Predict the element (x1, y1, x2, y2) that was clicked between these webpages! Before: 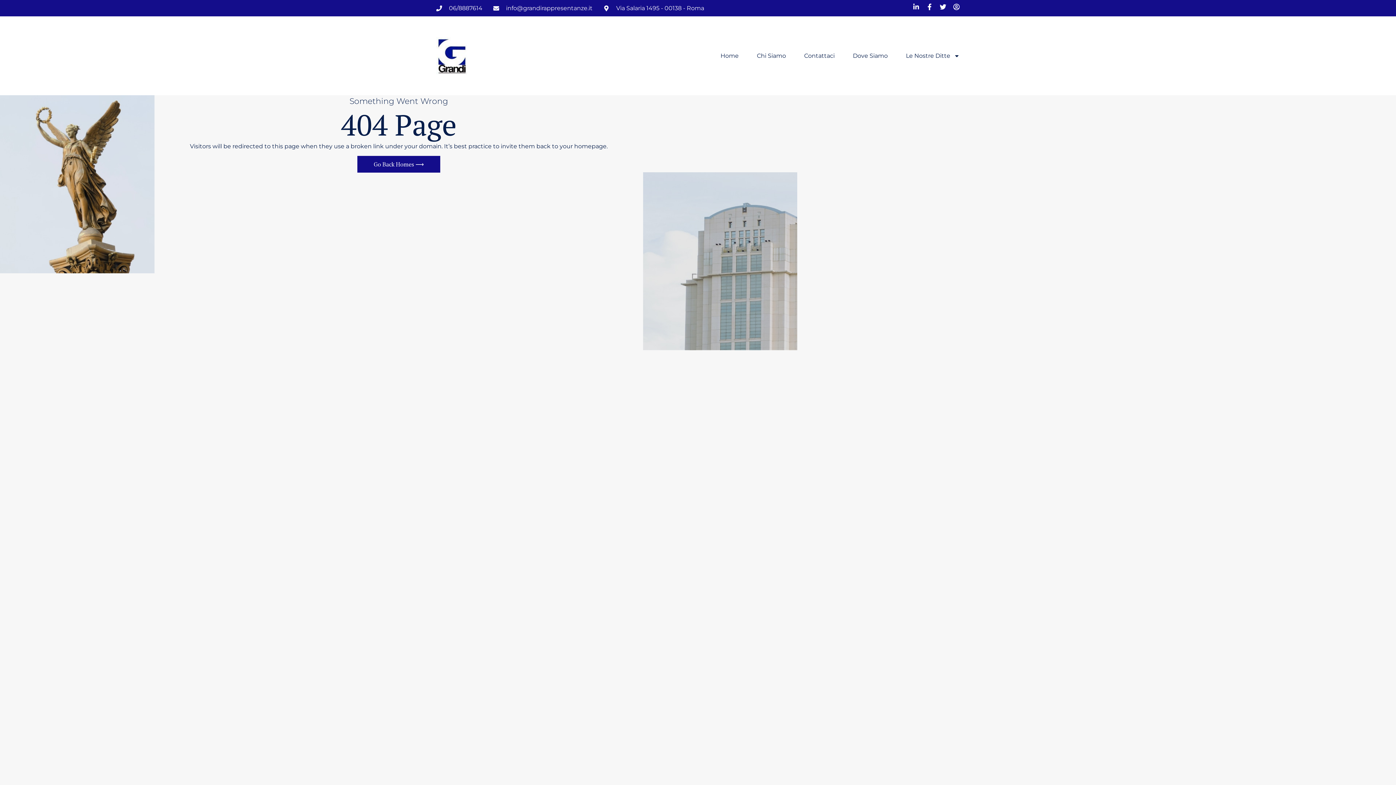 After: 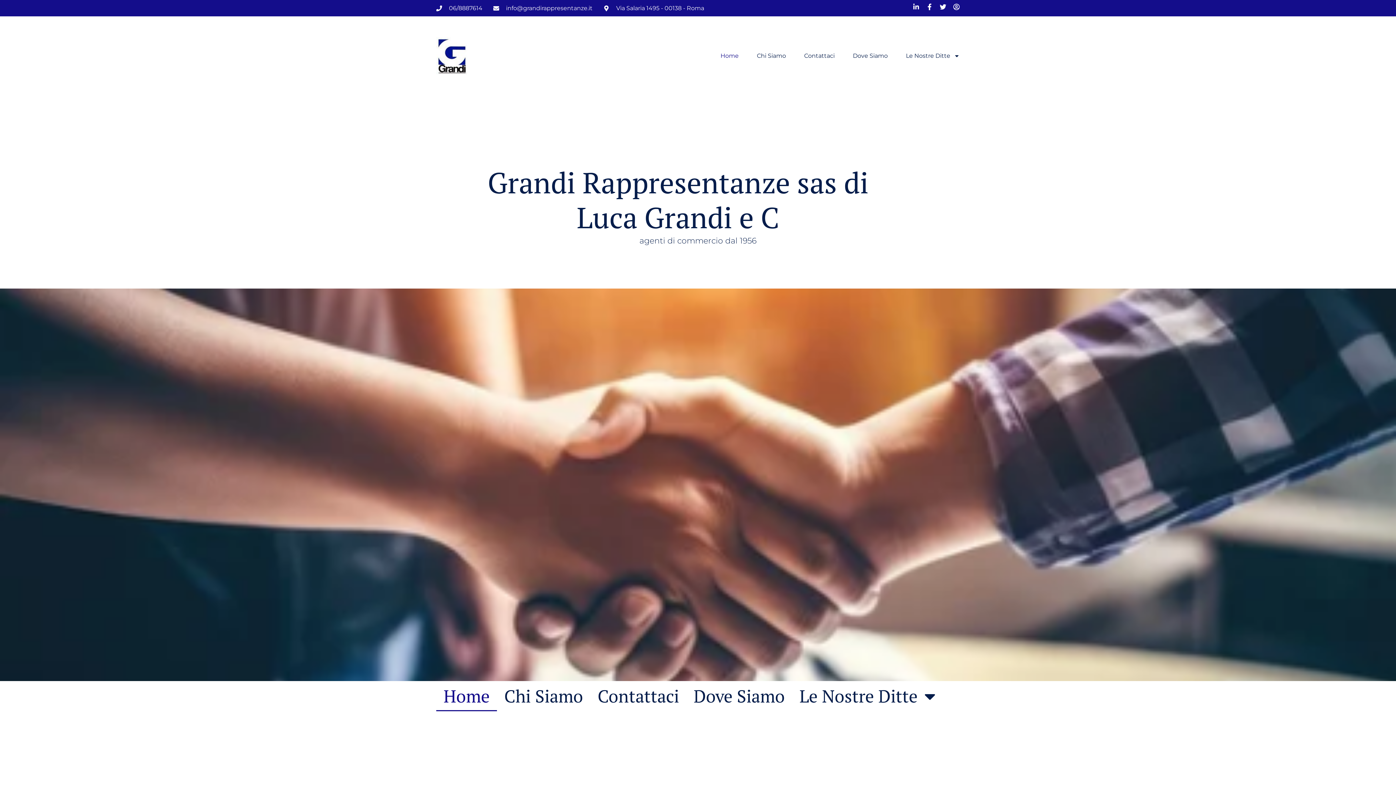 Action: label: Go Back Homes ⟶ bbox: (357, 156, 440, 172)